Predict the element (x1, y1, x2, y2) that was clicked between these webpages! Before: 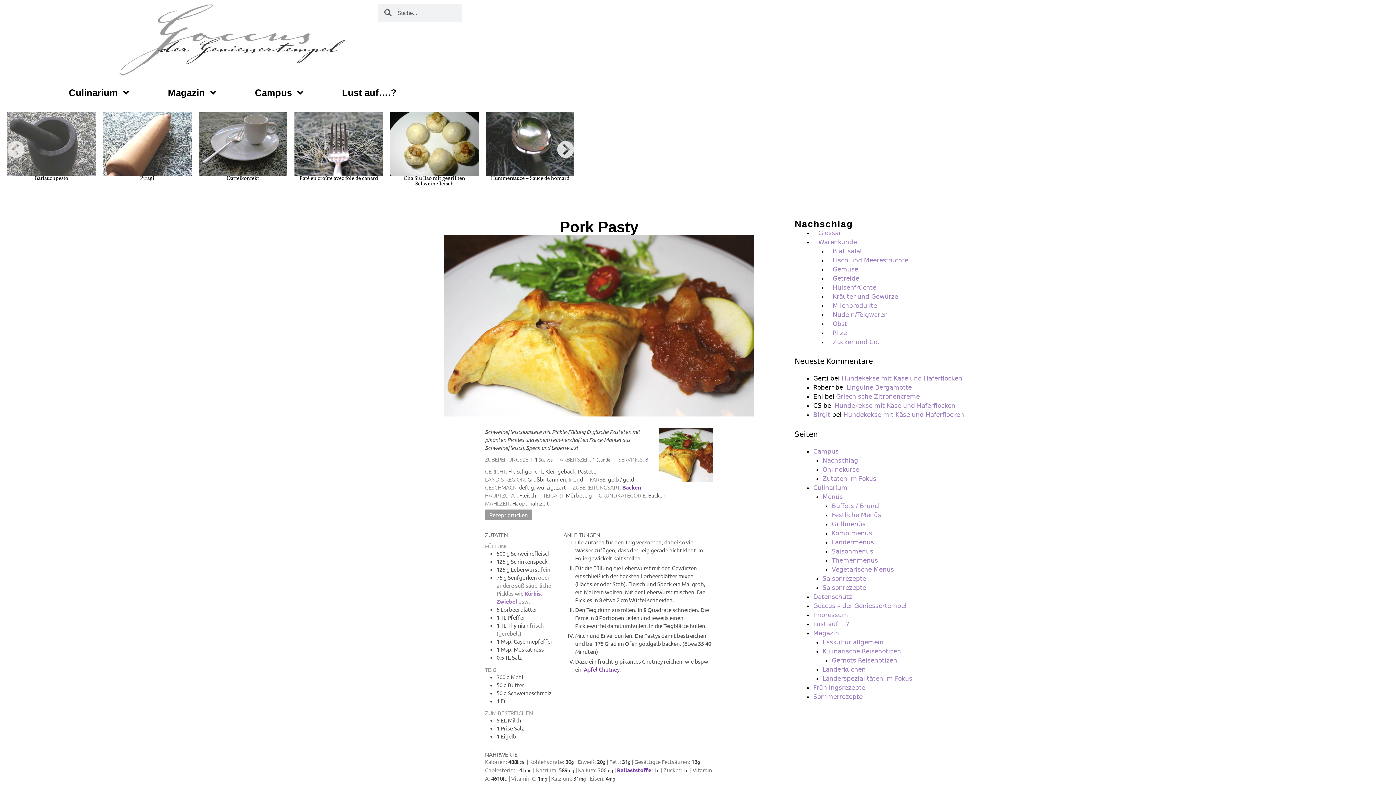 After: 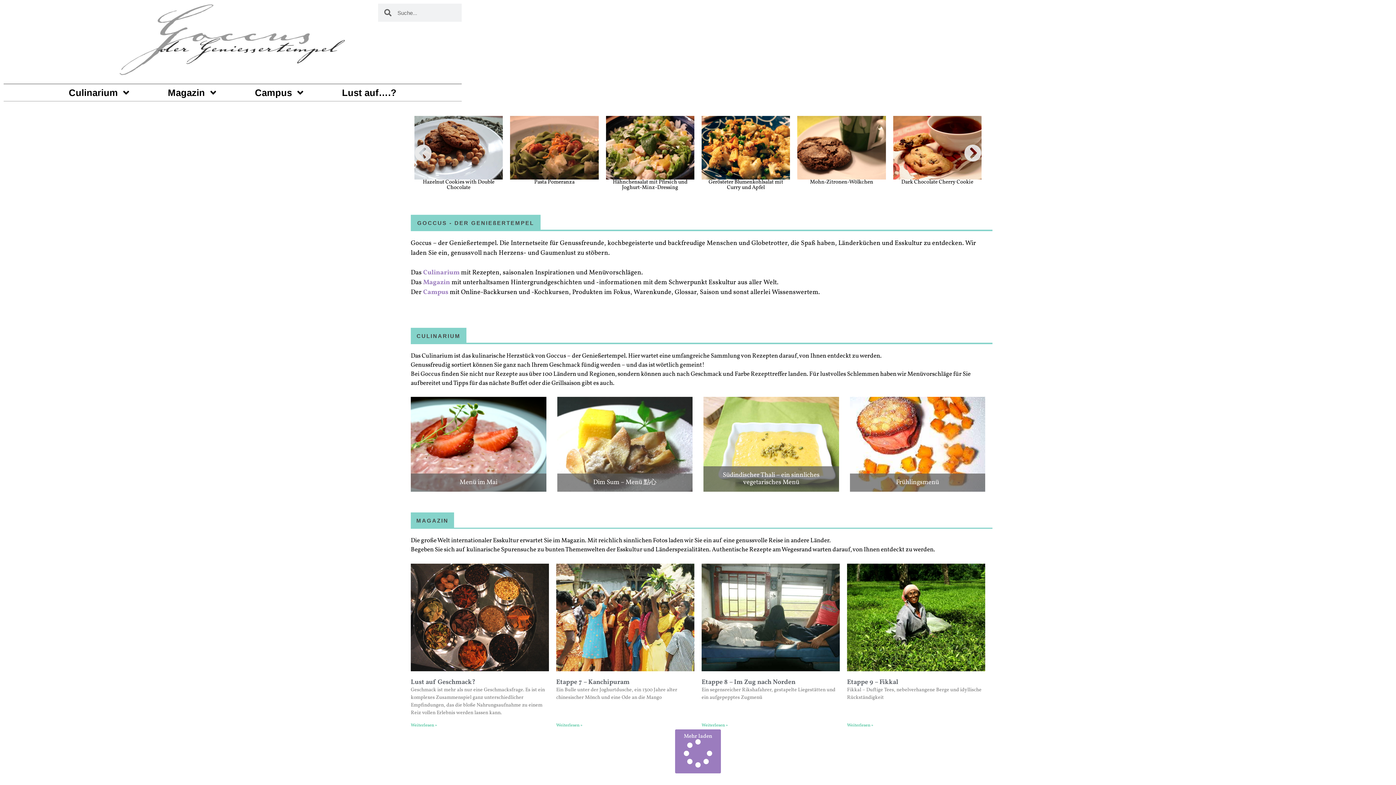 Action: bbox: (116, 3, 349, 76)